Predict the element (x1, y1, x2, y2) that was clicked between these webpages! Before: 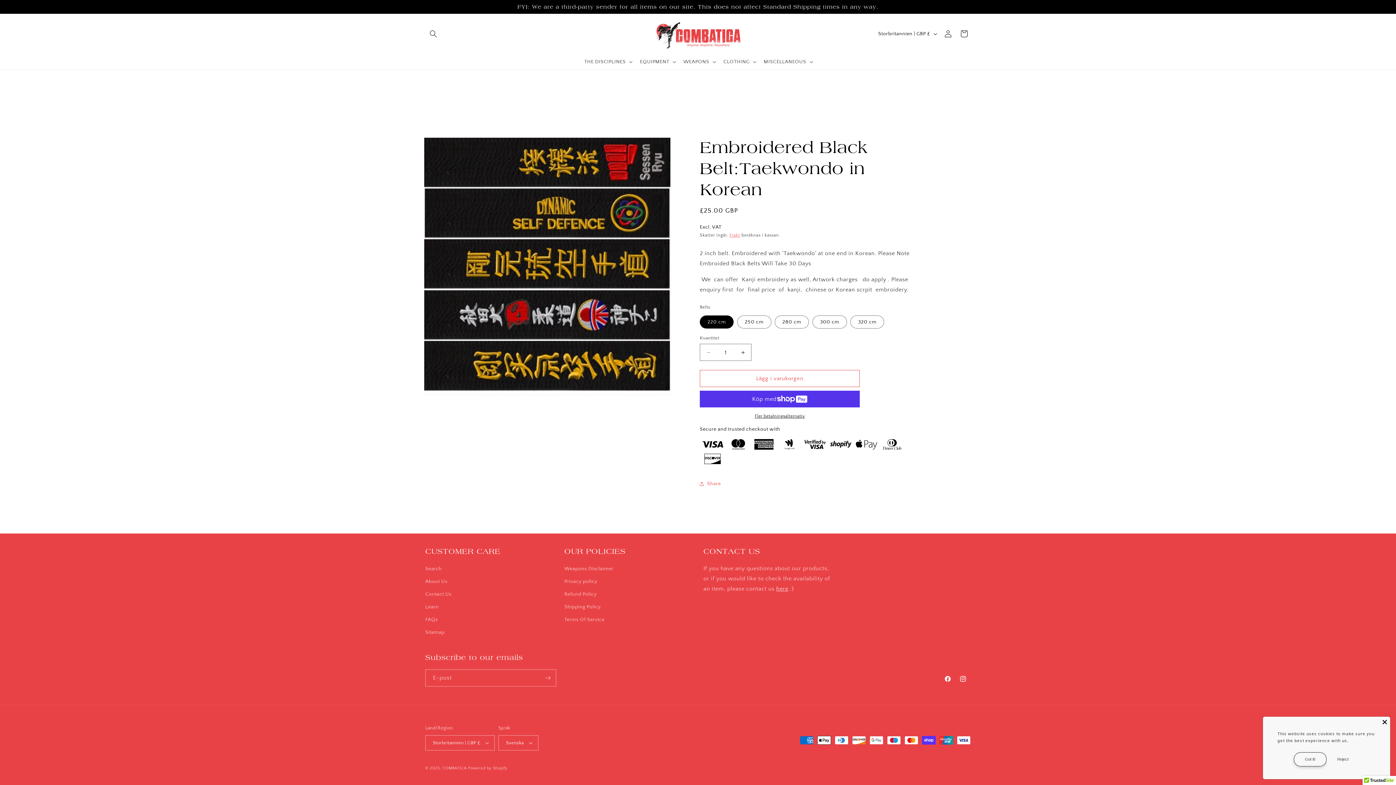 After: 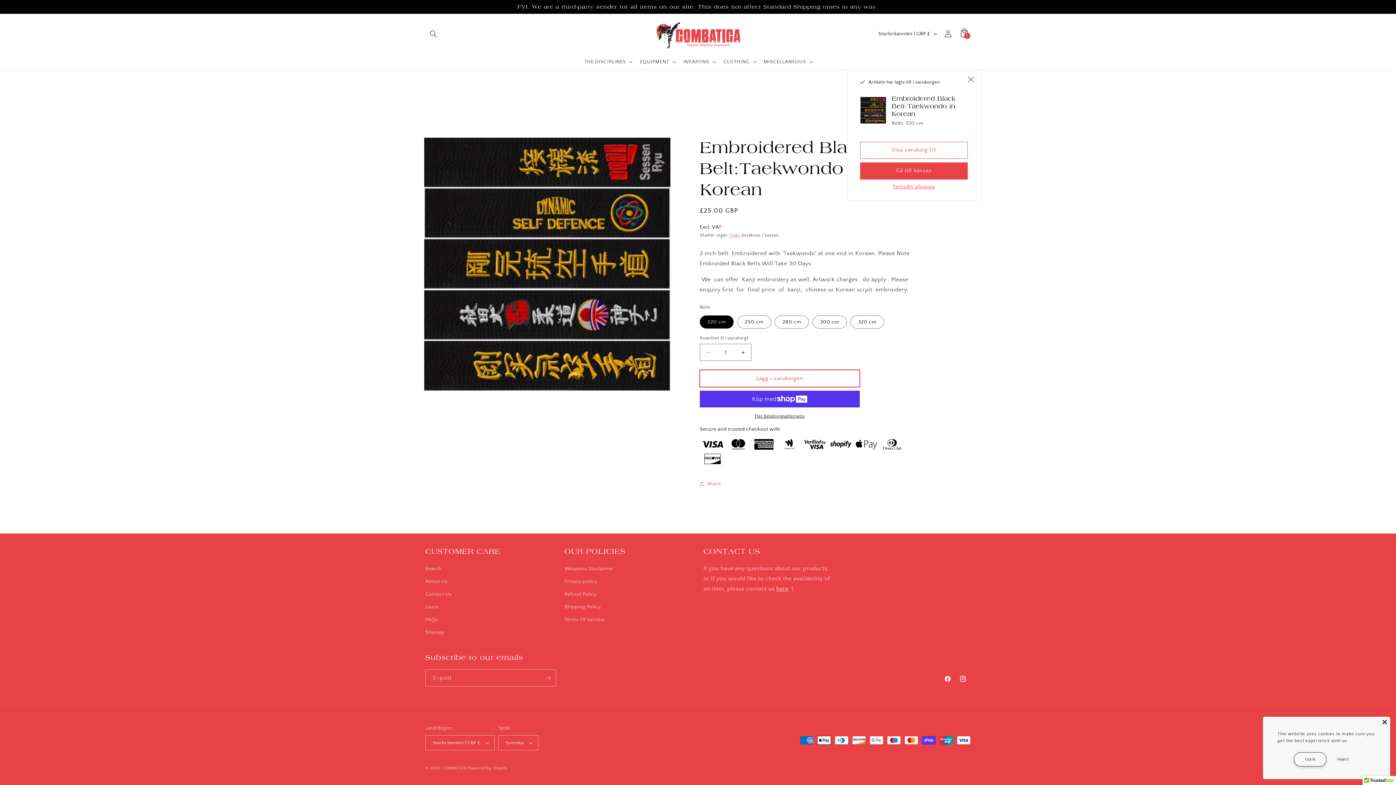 Action: label: Lägg i varukorgen bbox: (700, 417, 860, 434)